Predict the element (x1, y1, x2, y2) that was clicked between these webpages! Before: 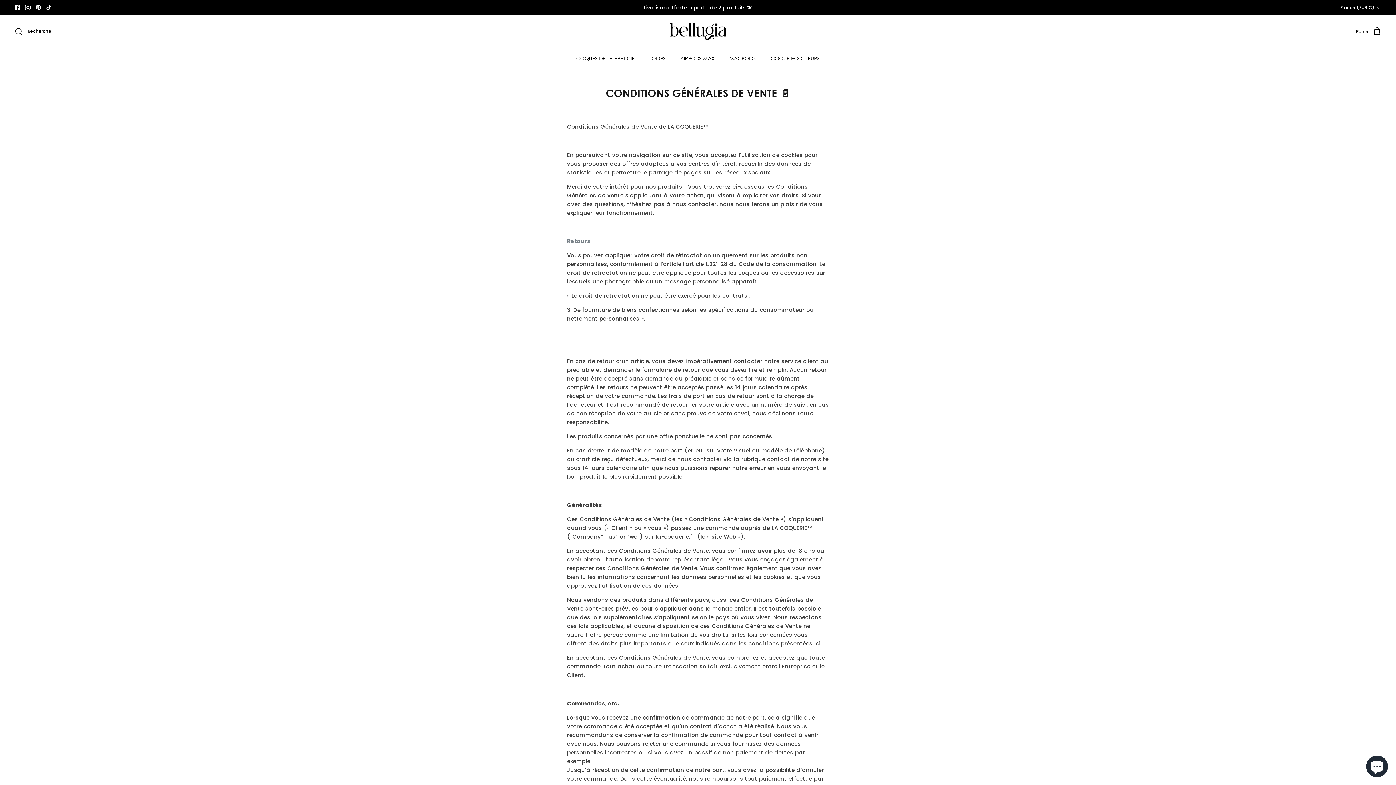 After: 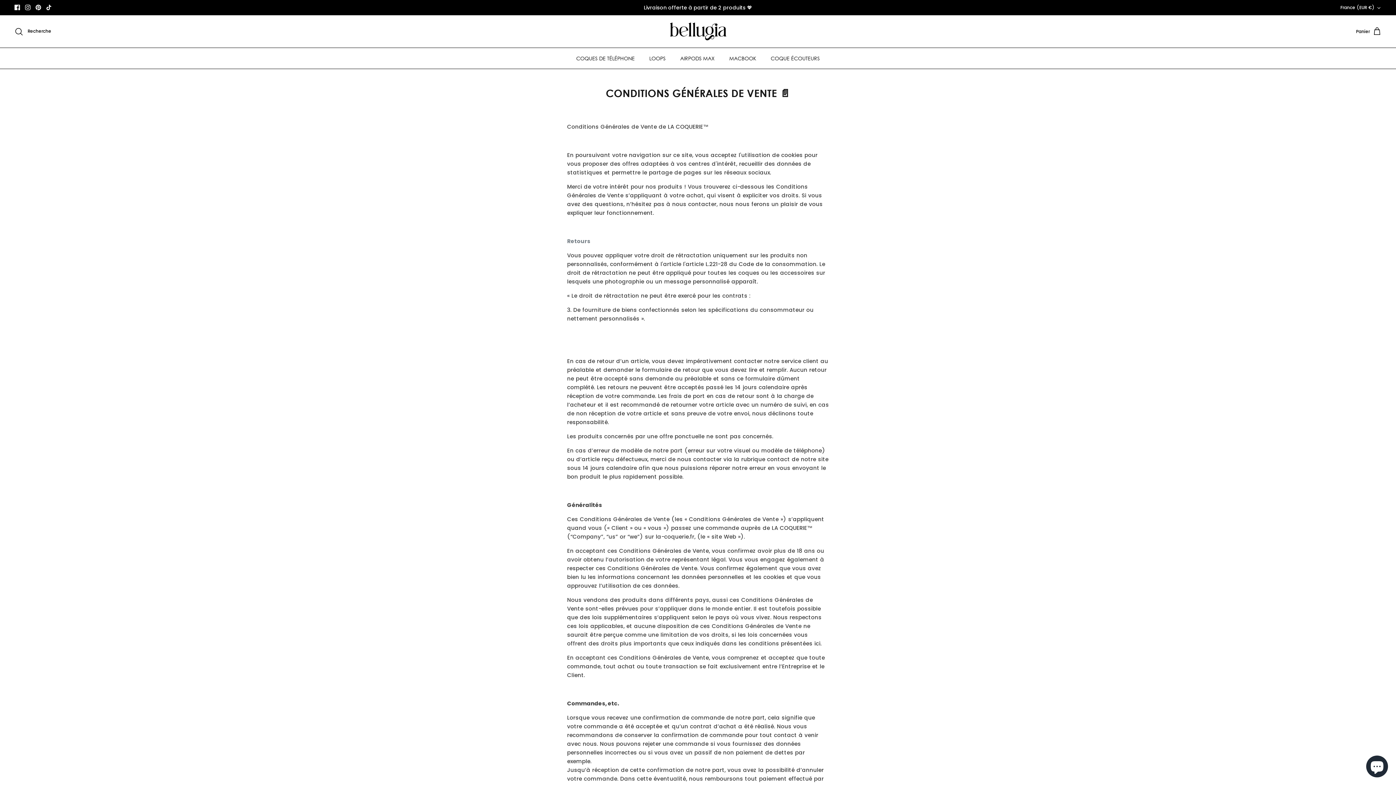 Action: label: Tiktok bbox: (46, 4, 51, 10)